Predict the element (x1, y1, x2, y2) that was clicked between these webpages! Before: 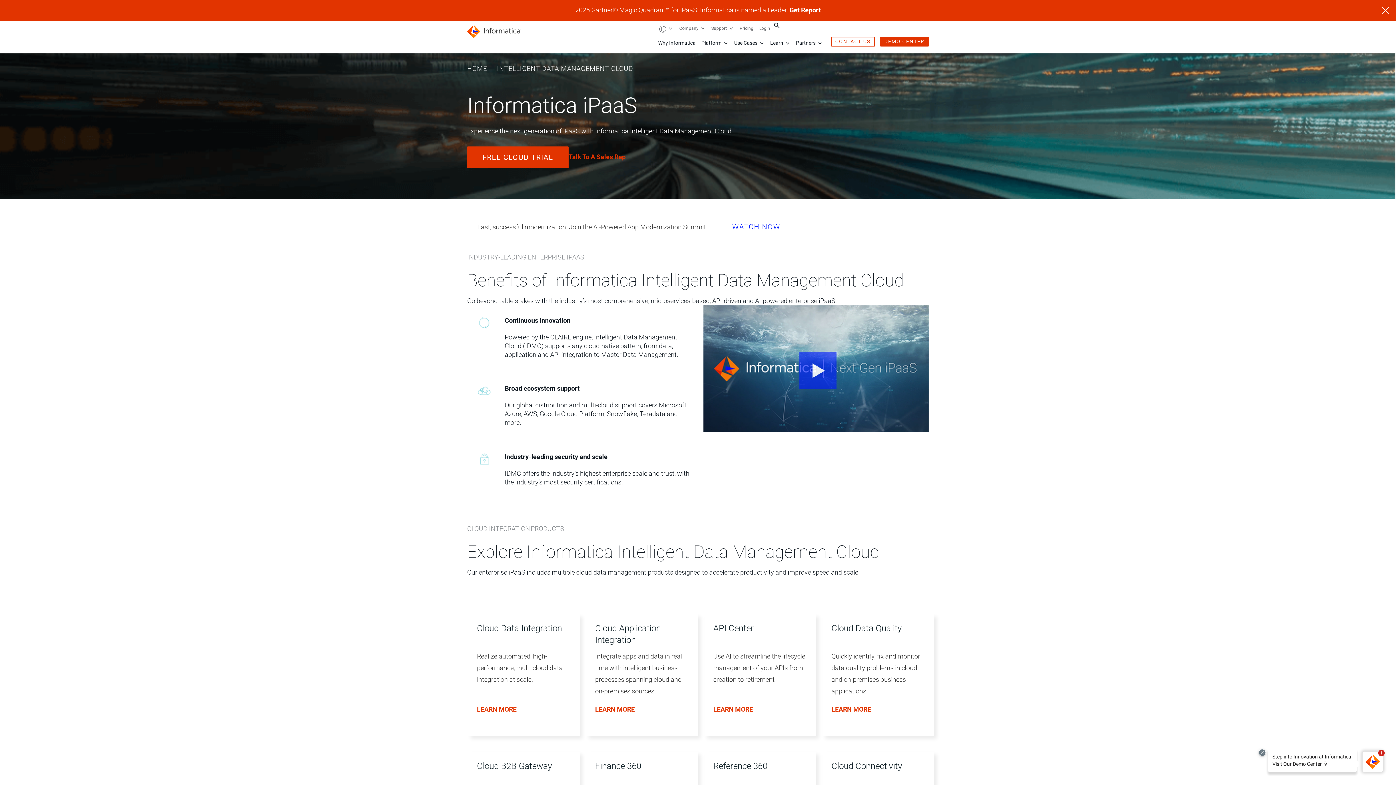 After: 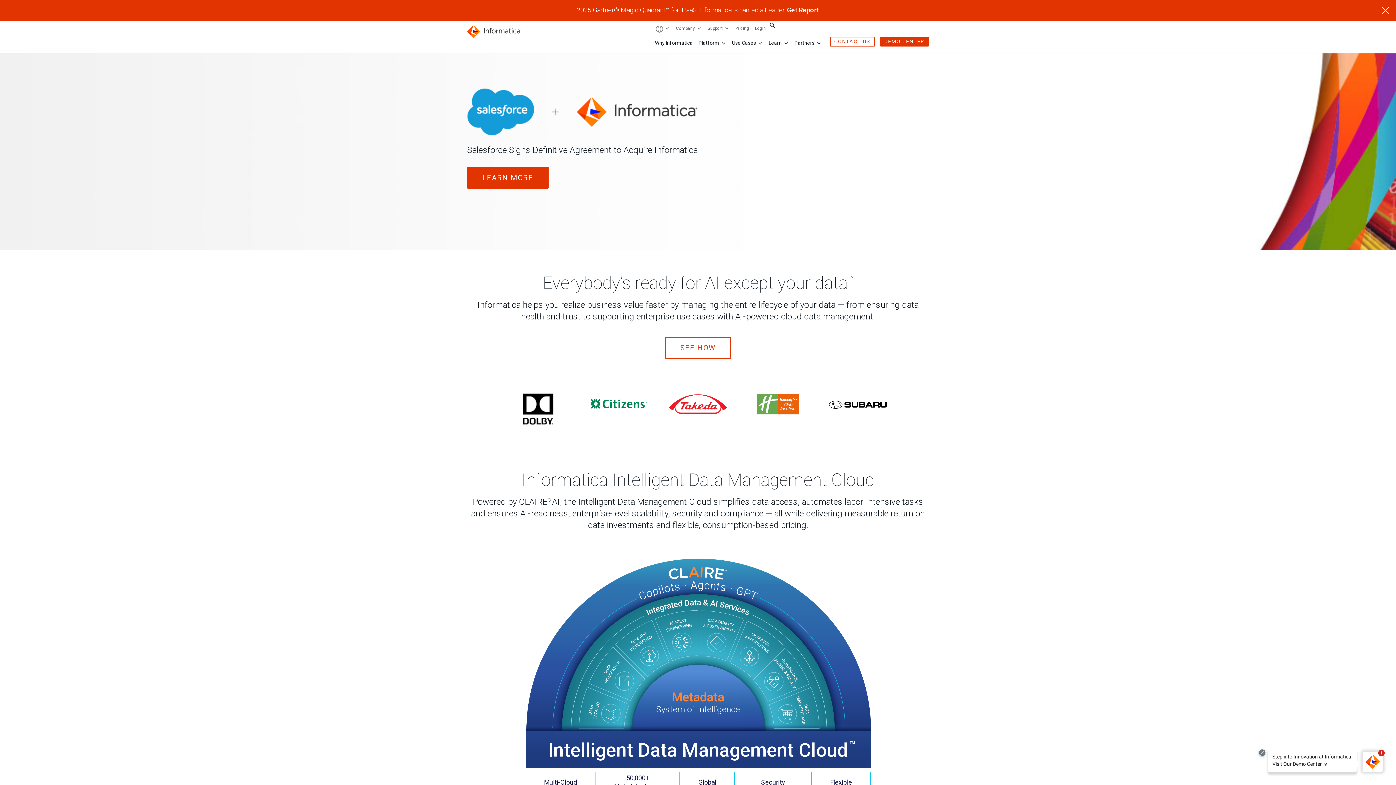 Action: label: Informatica bbox: (467, 20, 524, 40)